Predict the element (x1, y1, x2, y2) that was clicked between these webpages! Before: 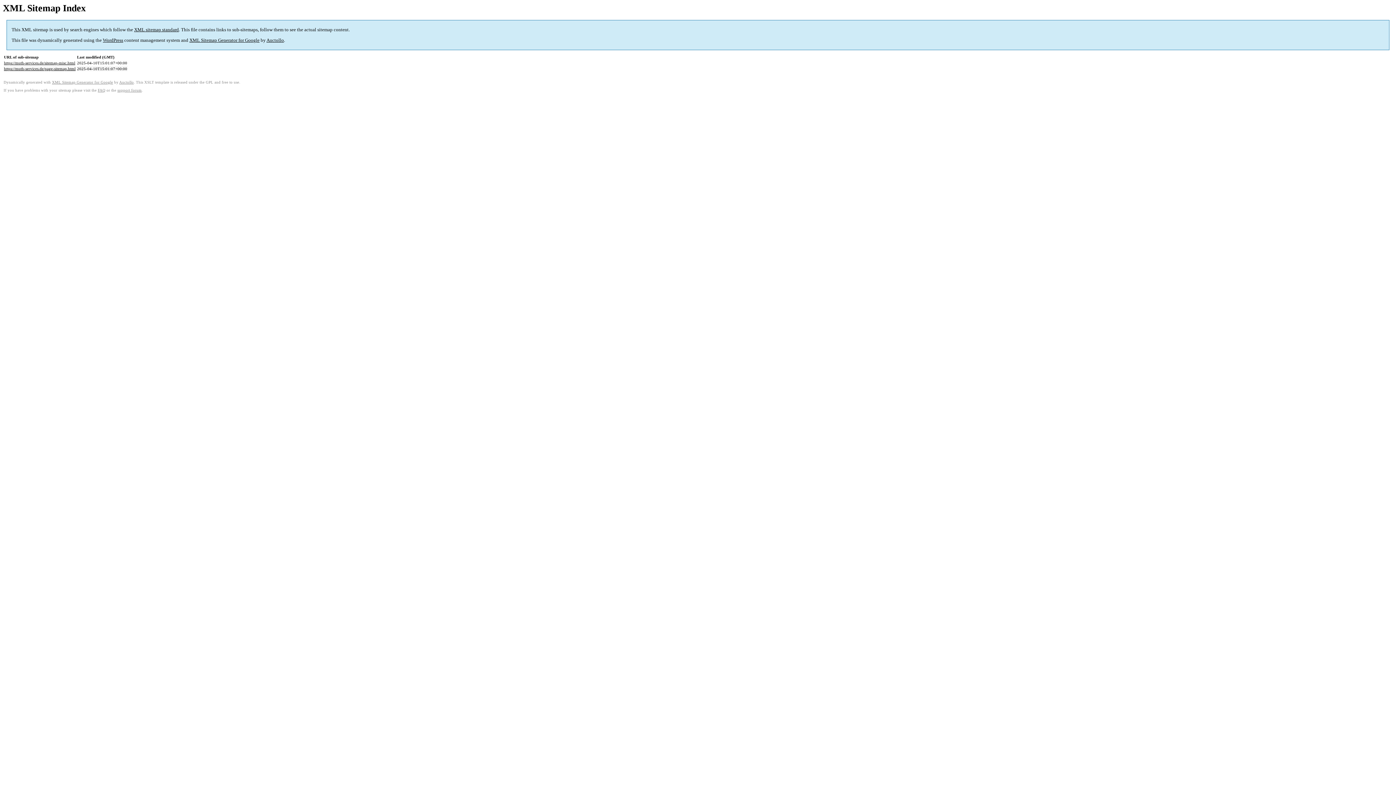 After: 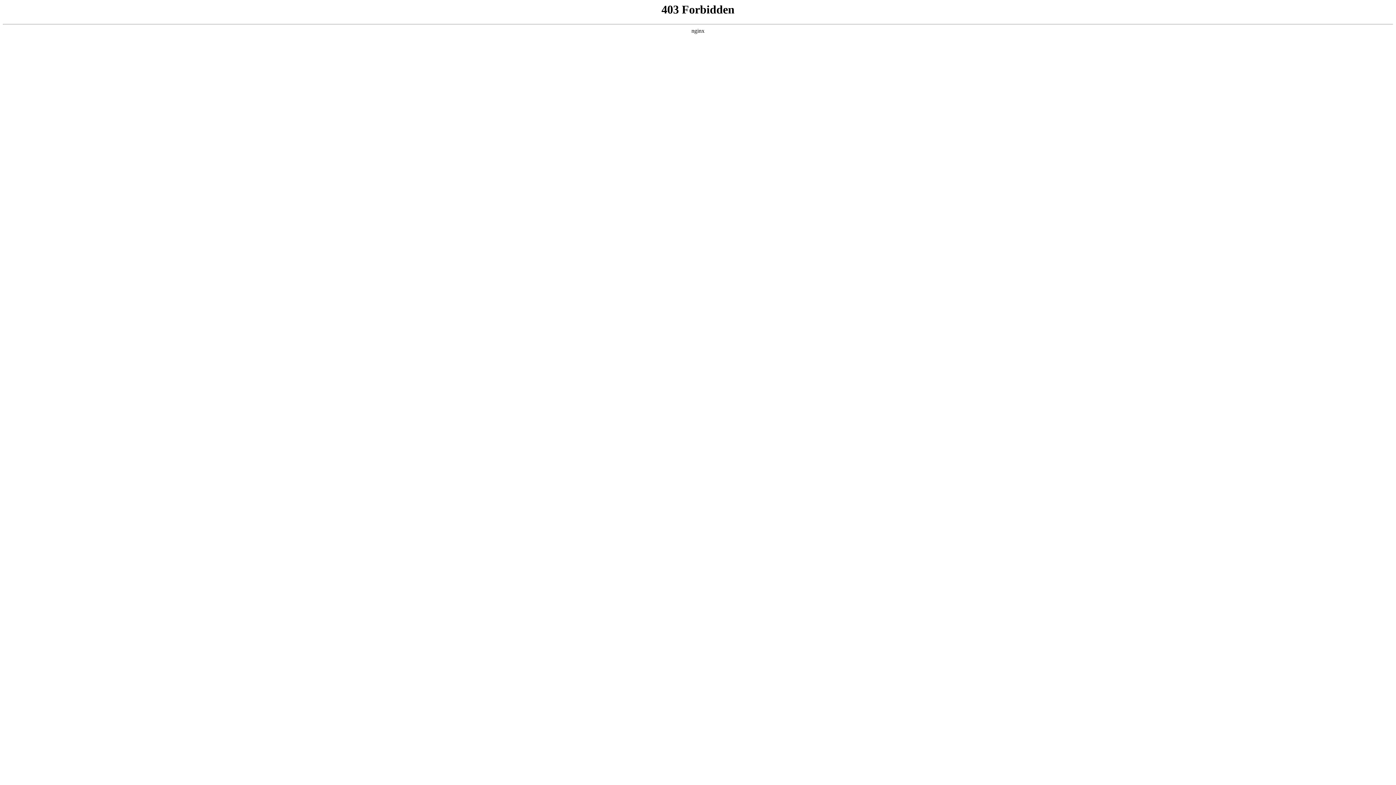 Action: bbox: (117, 88, 141, 92) label: support forum